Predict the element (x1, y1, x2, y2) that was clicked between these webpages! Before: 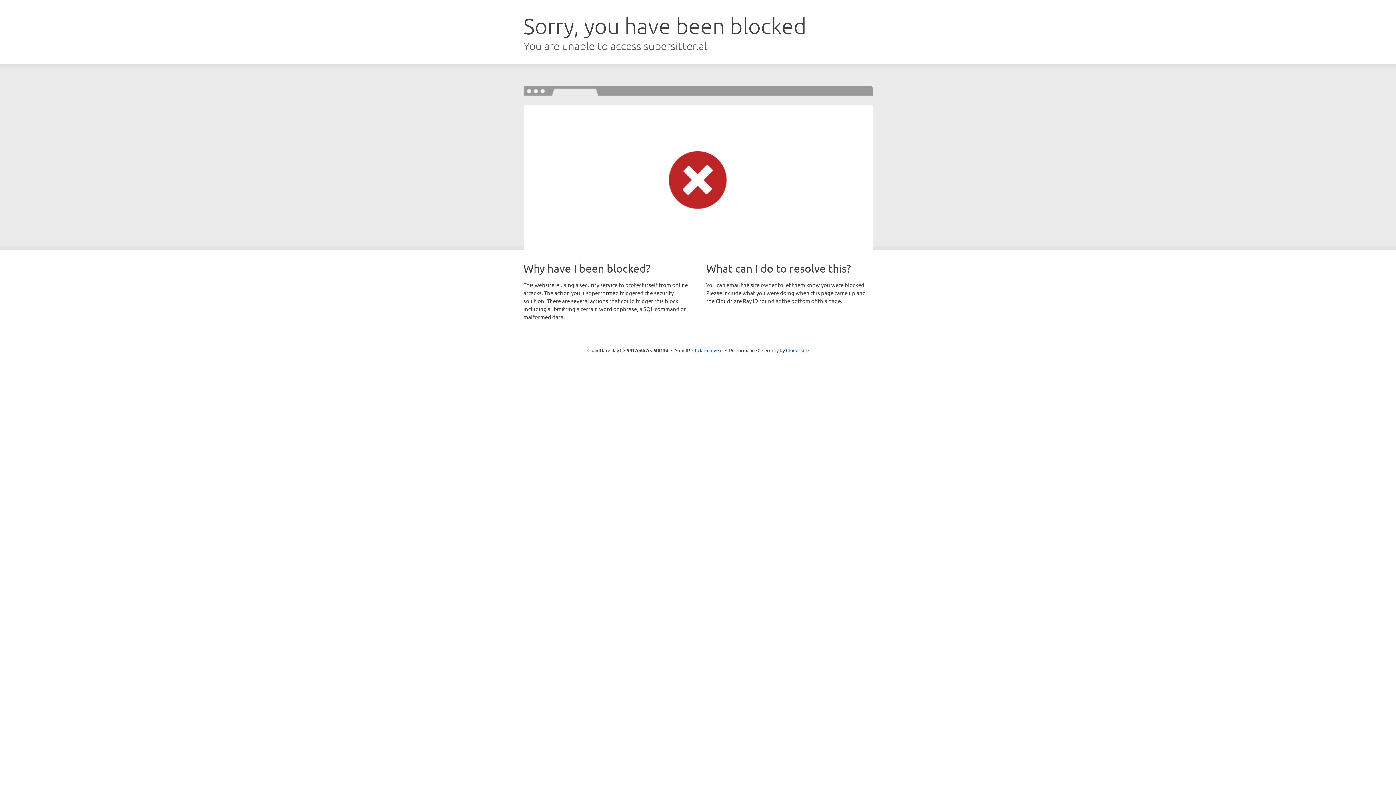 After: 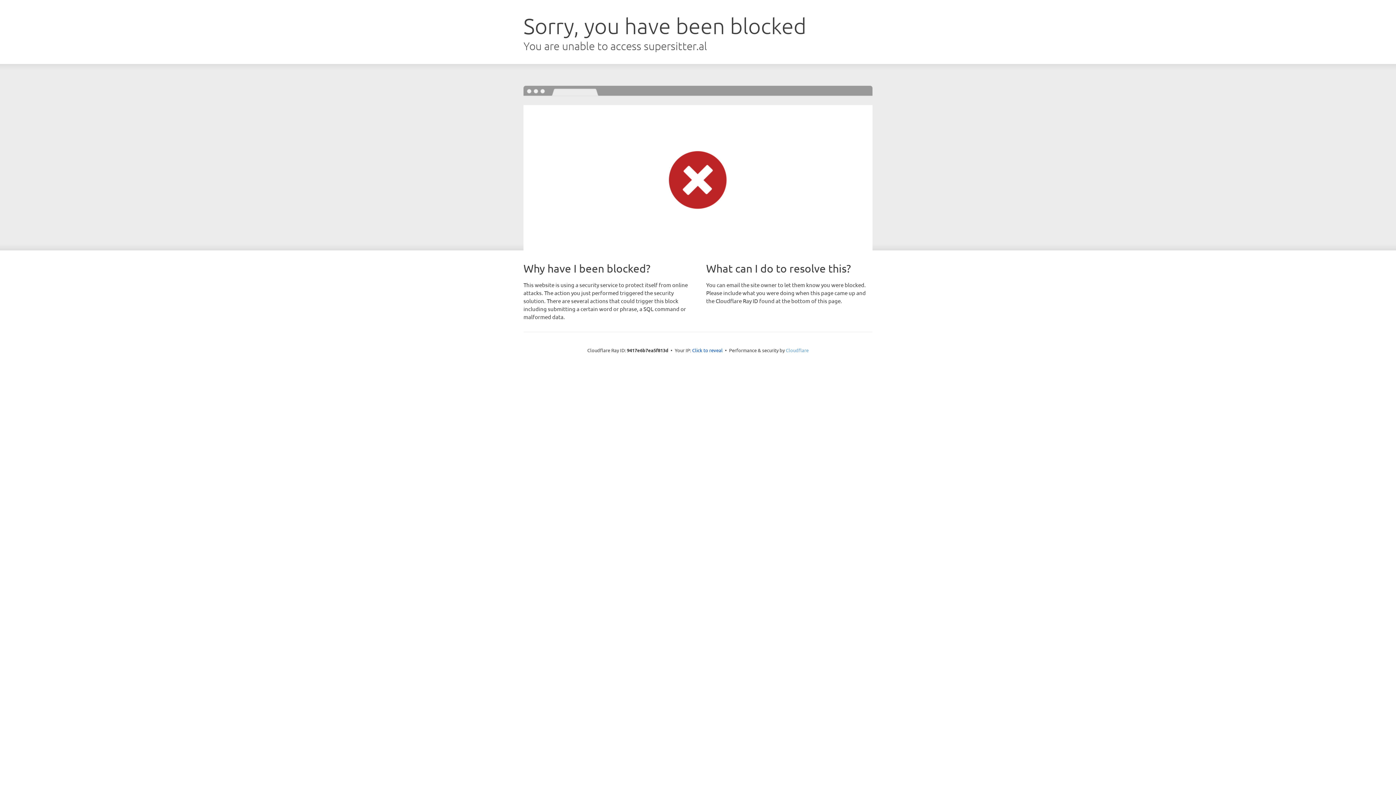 Action: label: Cloudflare bbox: (786, 347, 808, 353)